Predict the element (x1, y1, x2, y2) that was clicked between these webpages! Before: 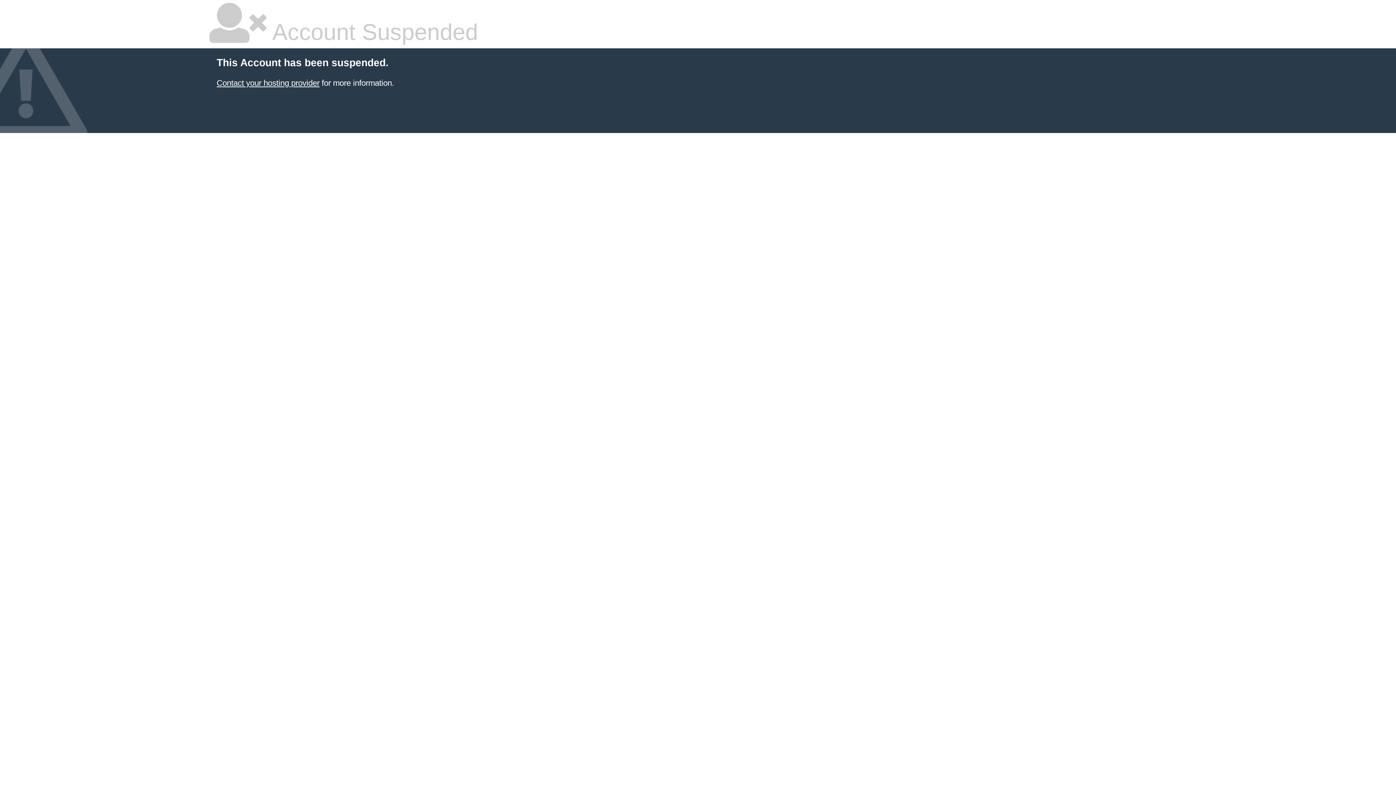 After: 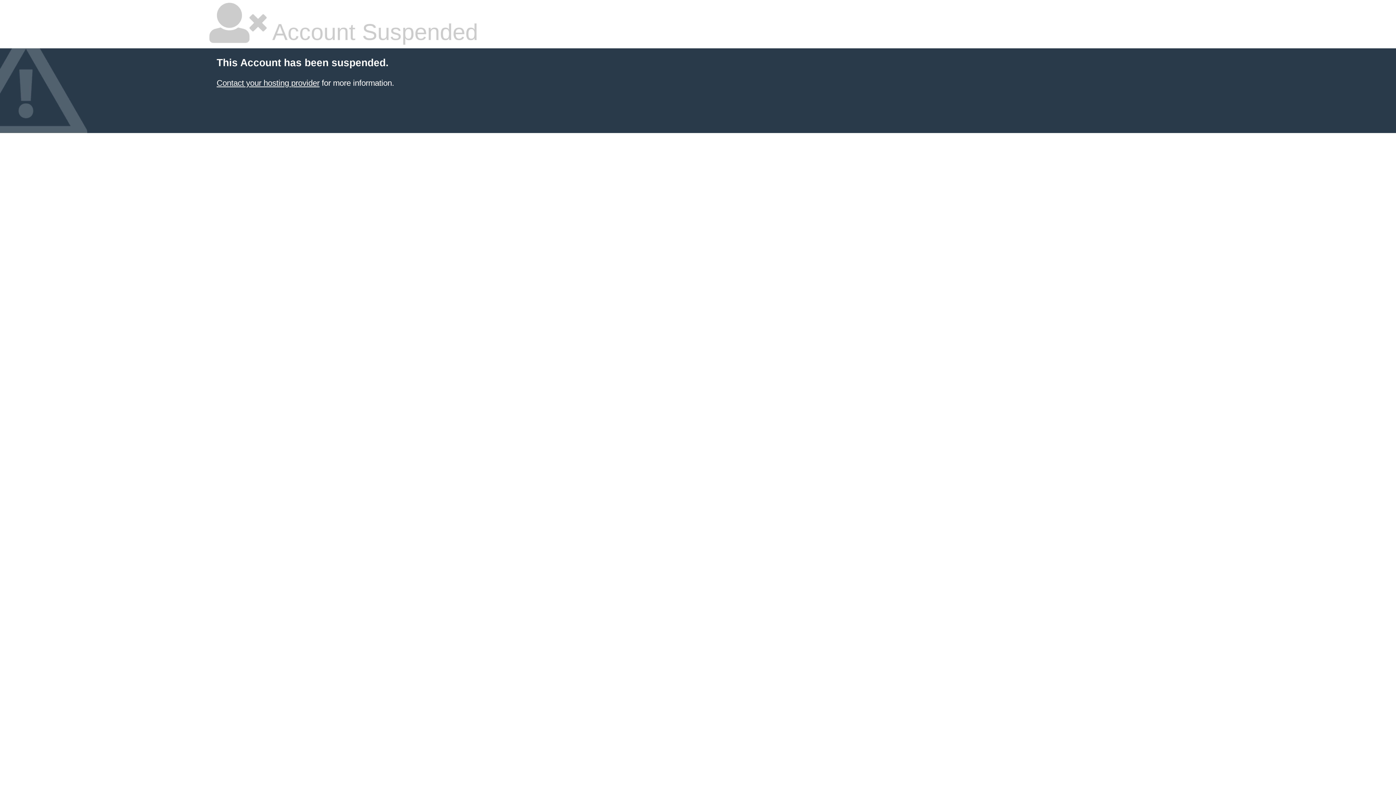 Action: label: Contact your hosting provider bbox: (216, 78, 319, 87)